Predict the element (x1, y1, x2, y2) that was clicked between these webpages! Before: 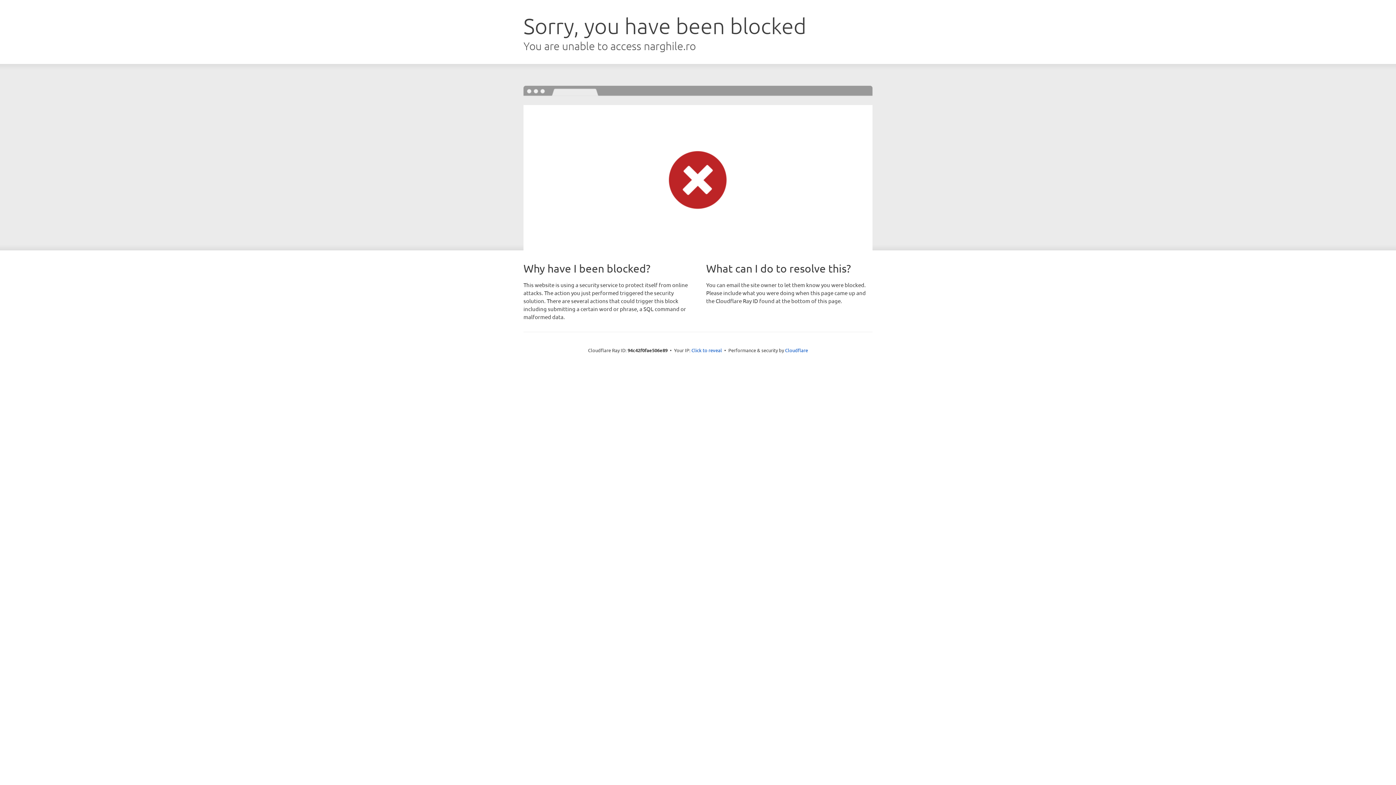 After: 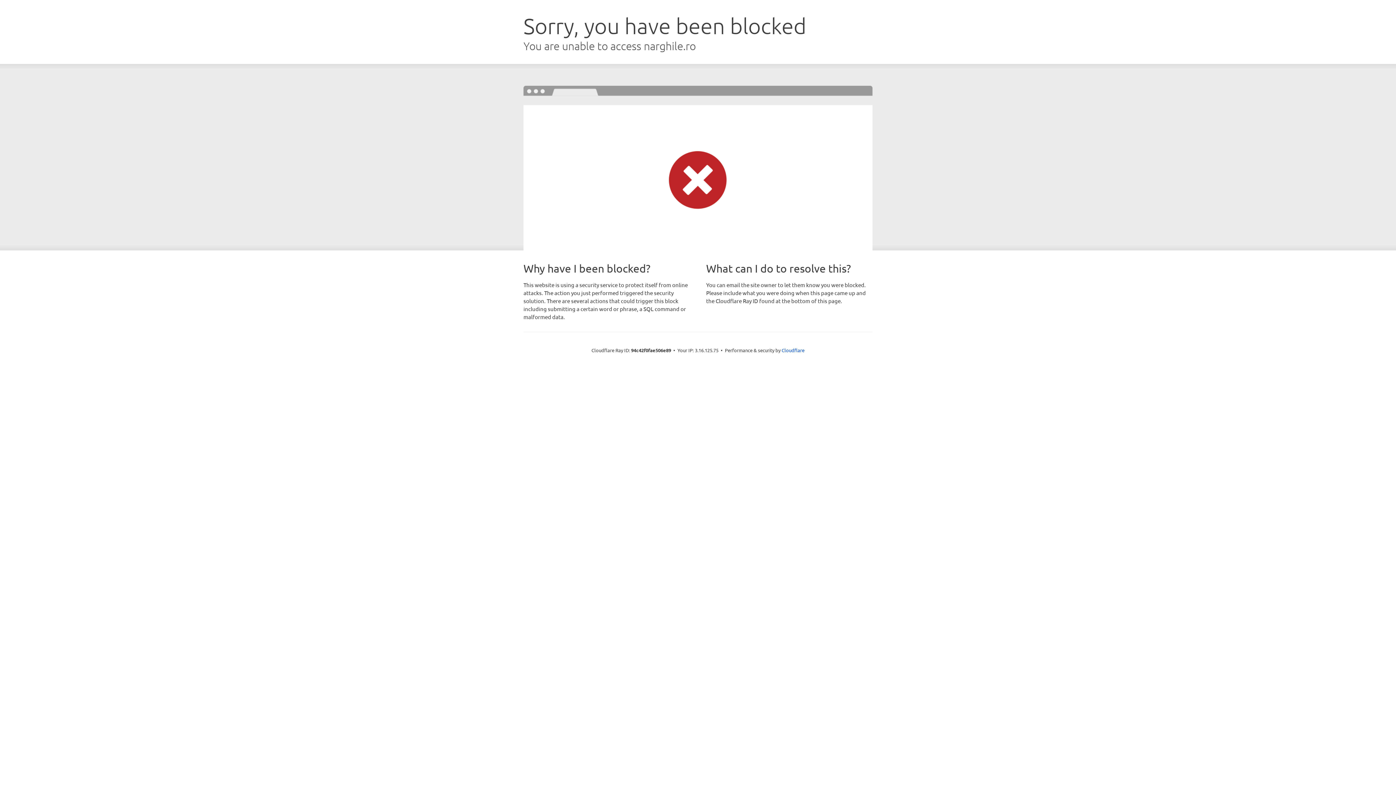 Action: label: Click to reveal bbox: (691, 346, 722, 353)